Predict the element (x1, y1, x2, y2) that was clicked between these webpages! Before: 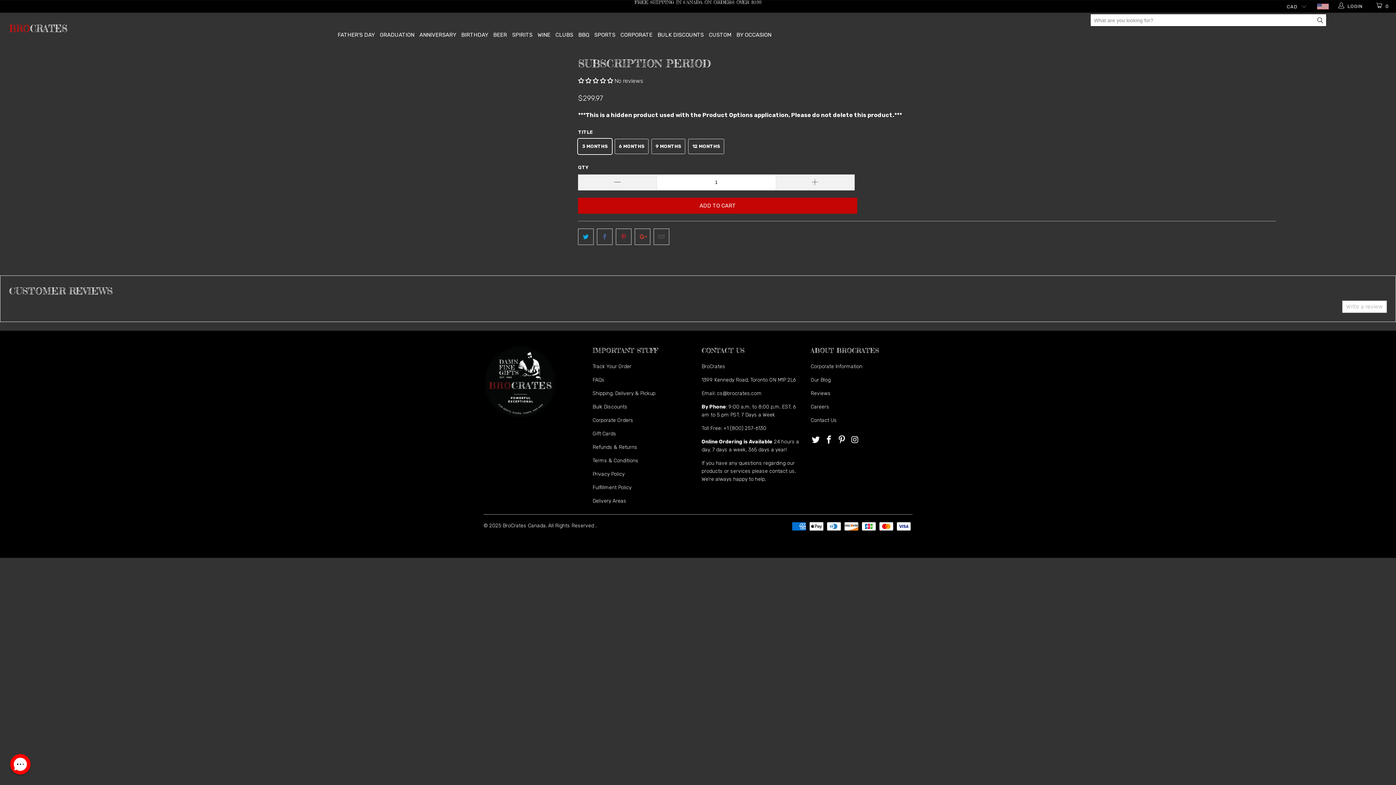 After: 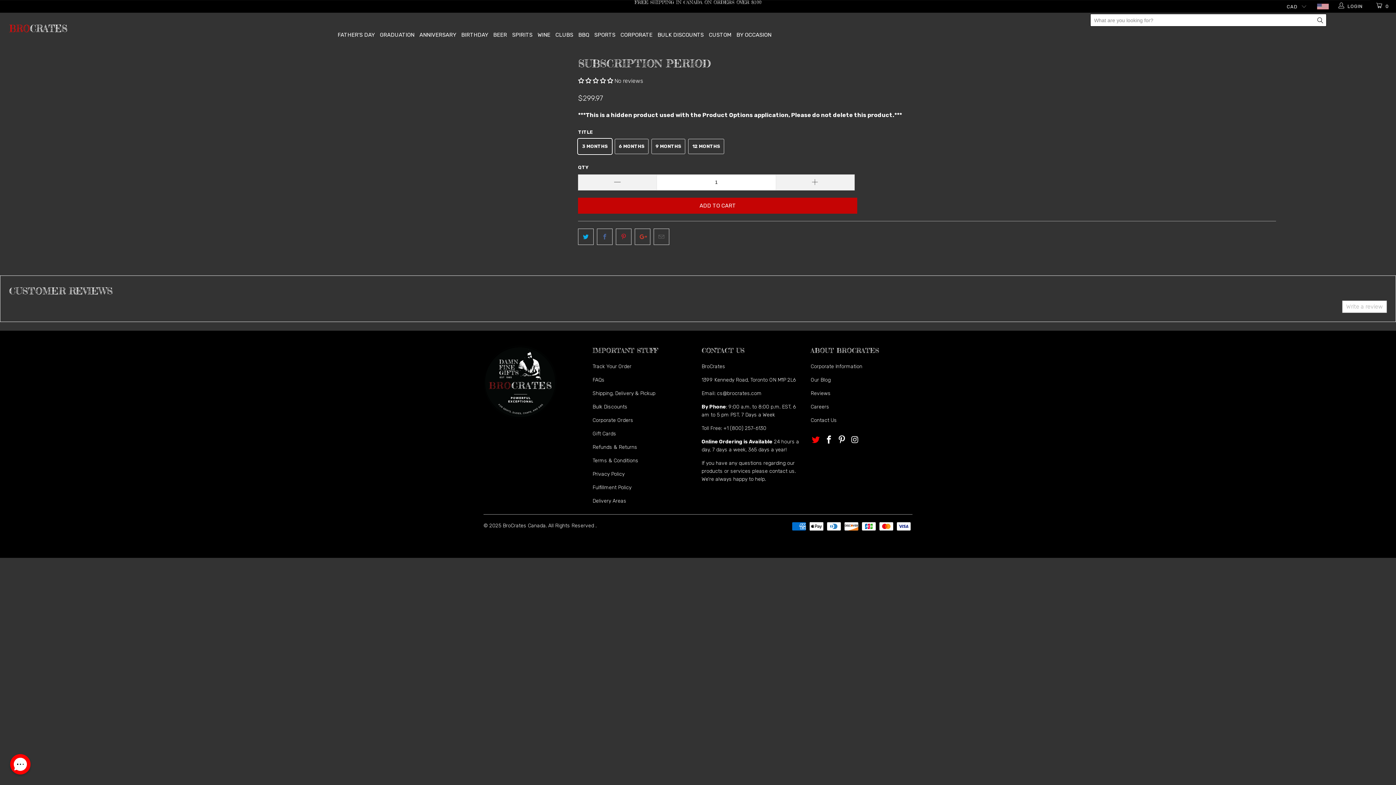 Action: bbox: (810, 435, 821, 444)